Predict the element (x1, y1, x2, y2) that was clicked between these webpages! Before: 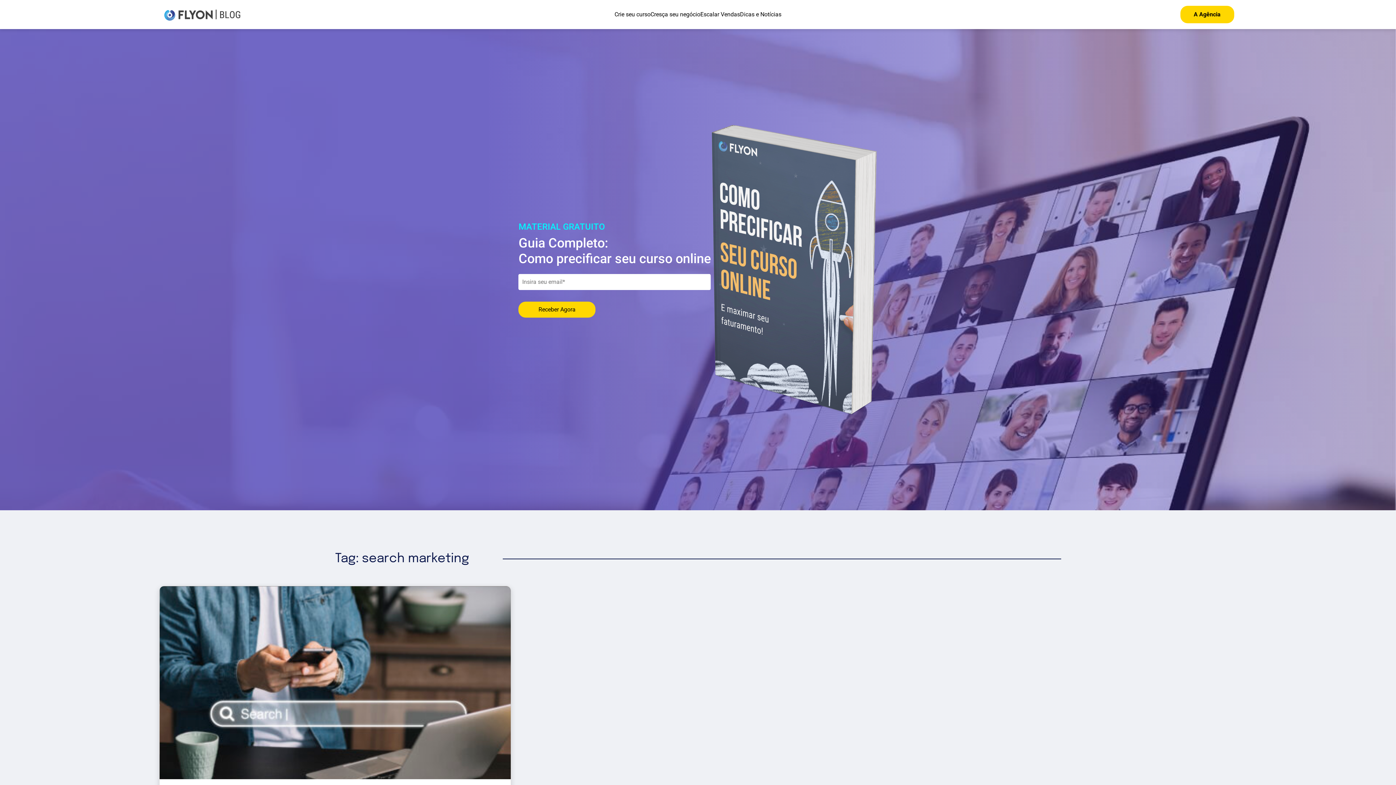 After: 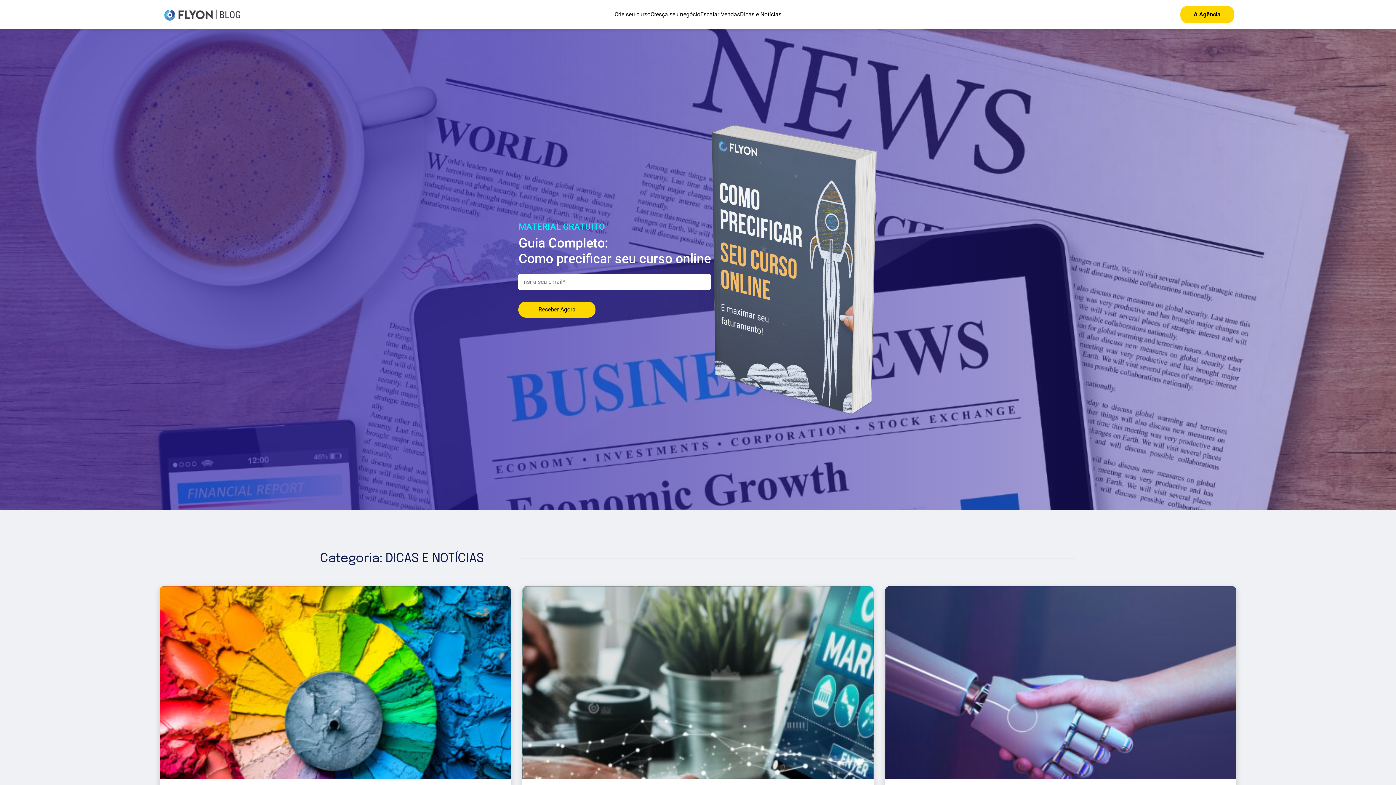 Action: bbox: (740, 4, 781, 24) label: Dicas e Notícias